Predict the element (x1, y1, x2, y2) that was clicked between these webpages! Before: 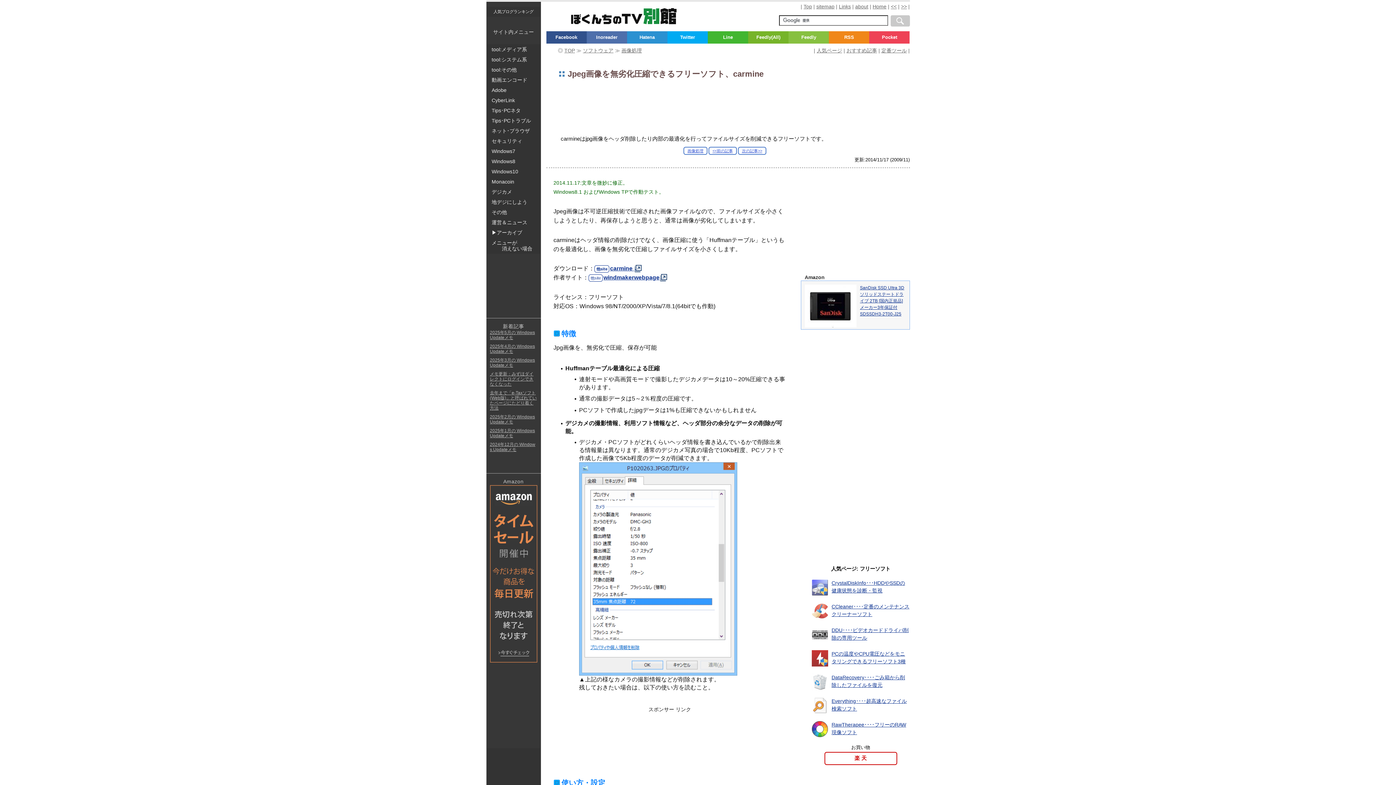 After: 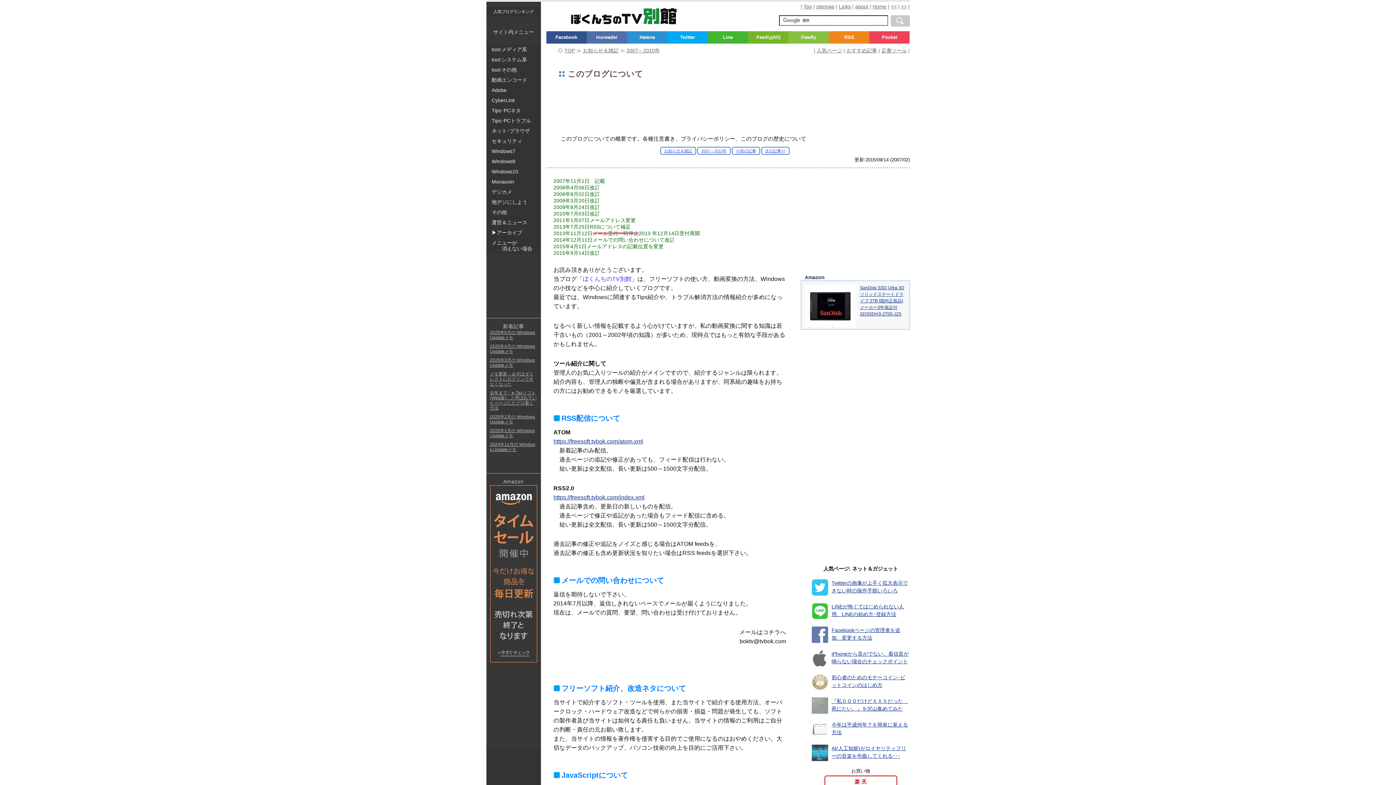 Action: bbox: (855, 3, 868, 9) label: about